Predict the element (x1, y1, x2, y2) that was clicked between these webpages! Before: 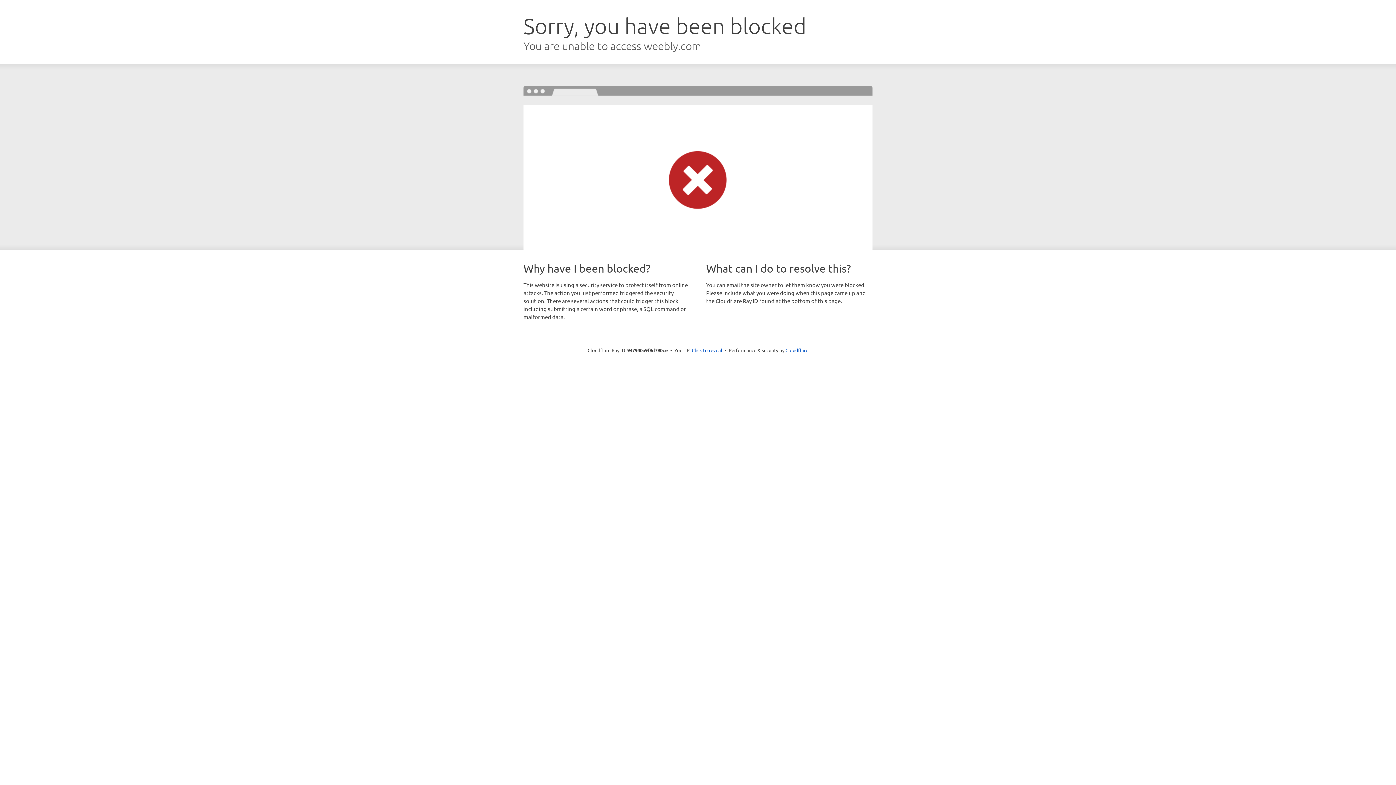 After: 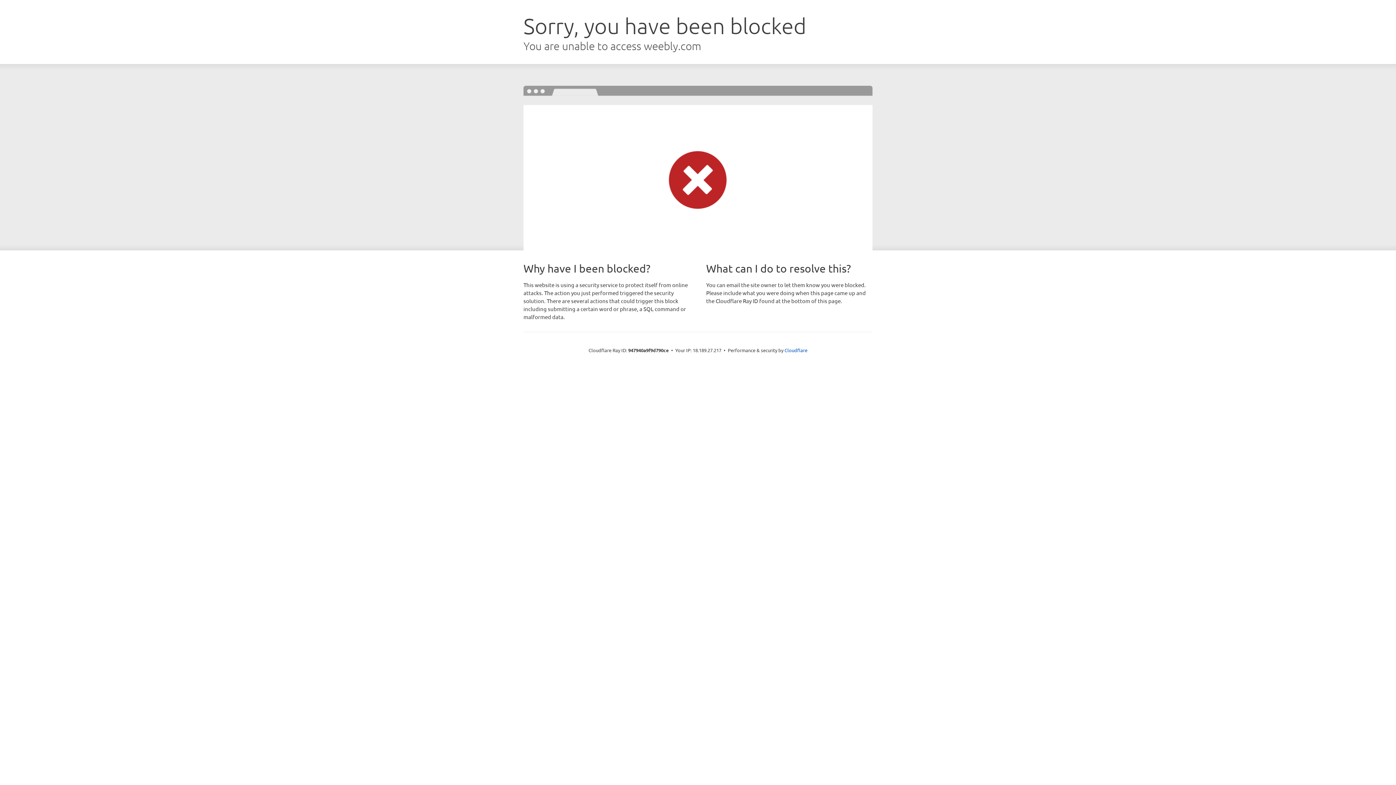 Action: label: Click to reveal bbox: (692, 346, 722, 353)